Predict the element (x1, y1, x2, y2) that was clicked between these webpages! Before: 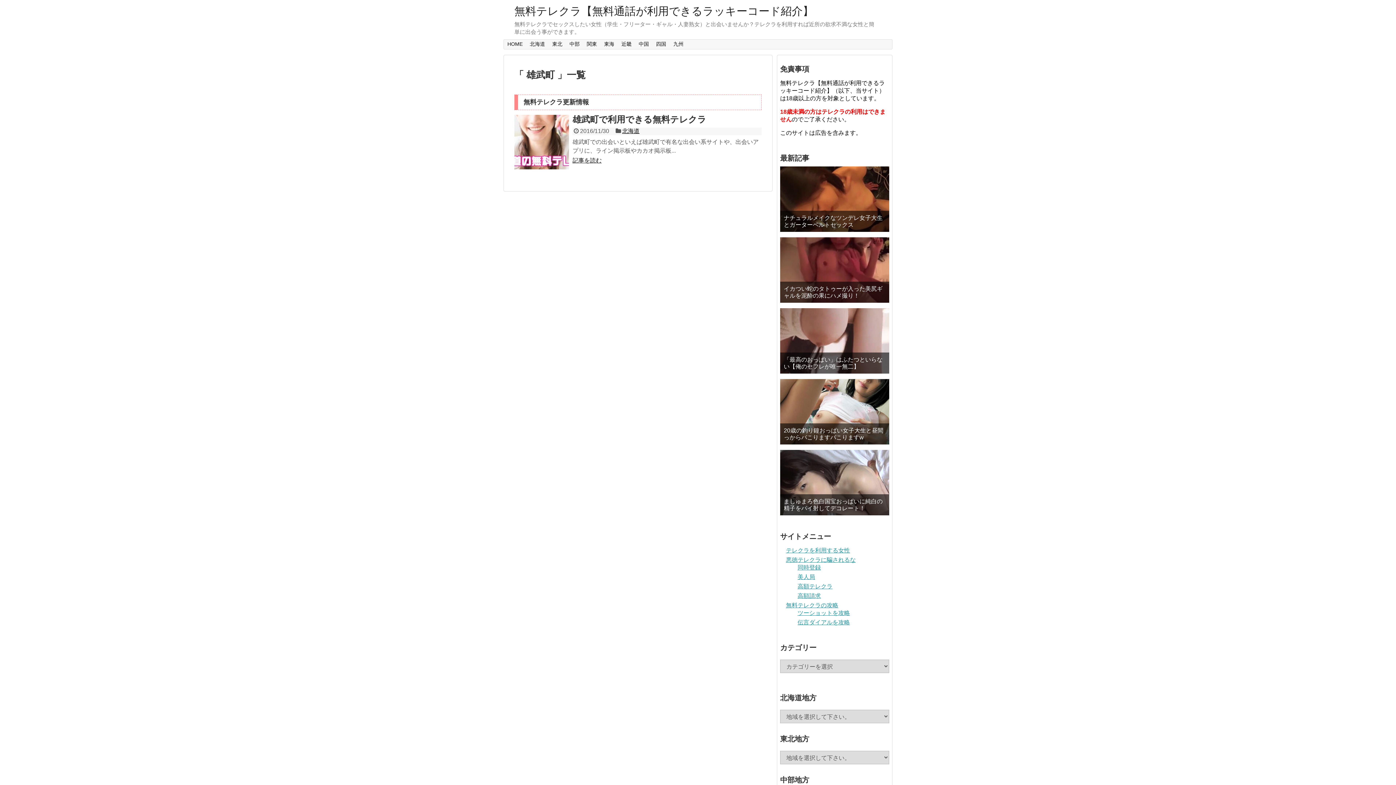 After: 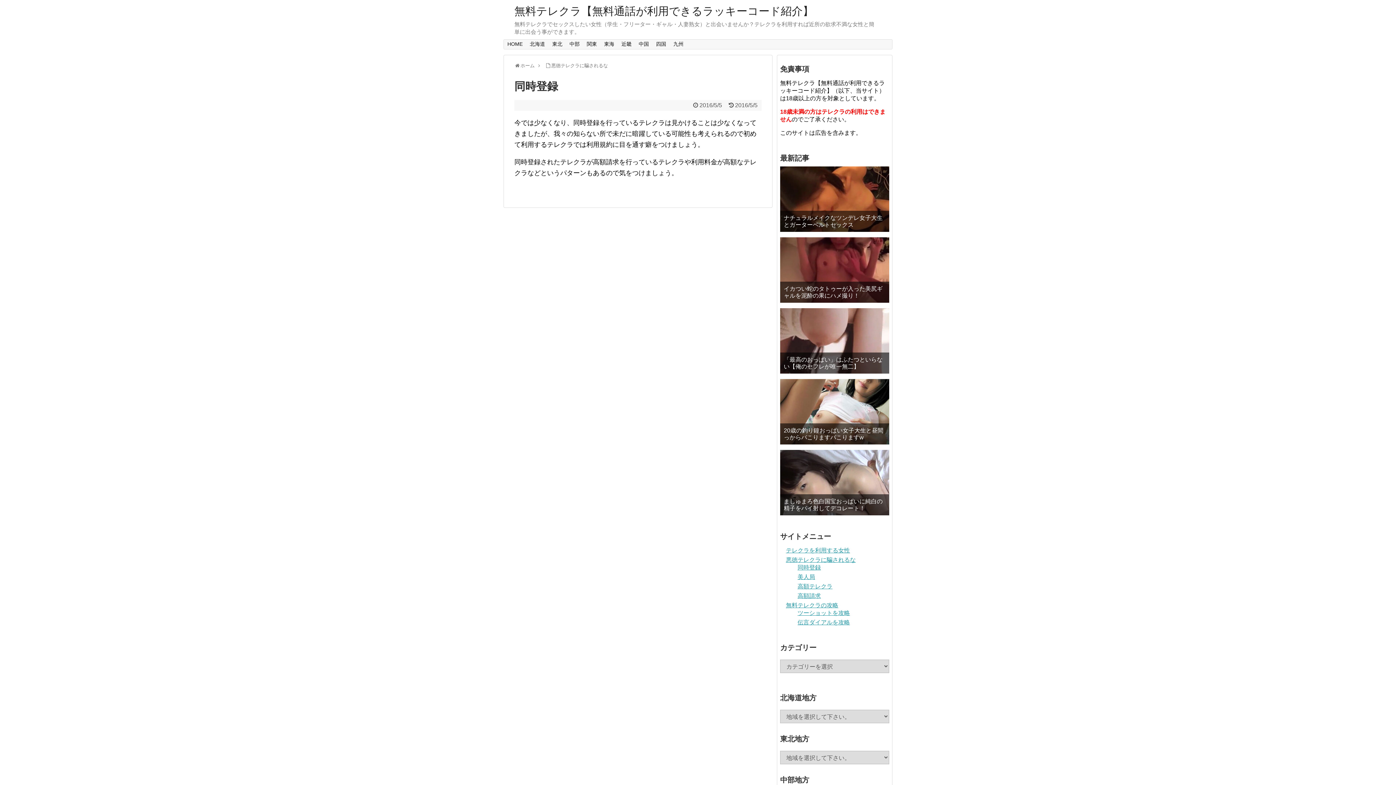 Action: bbox: (797, 564, 821, 571) label: 同時登録